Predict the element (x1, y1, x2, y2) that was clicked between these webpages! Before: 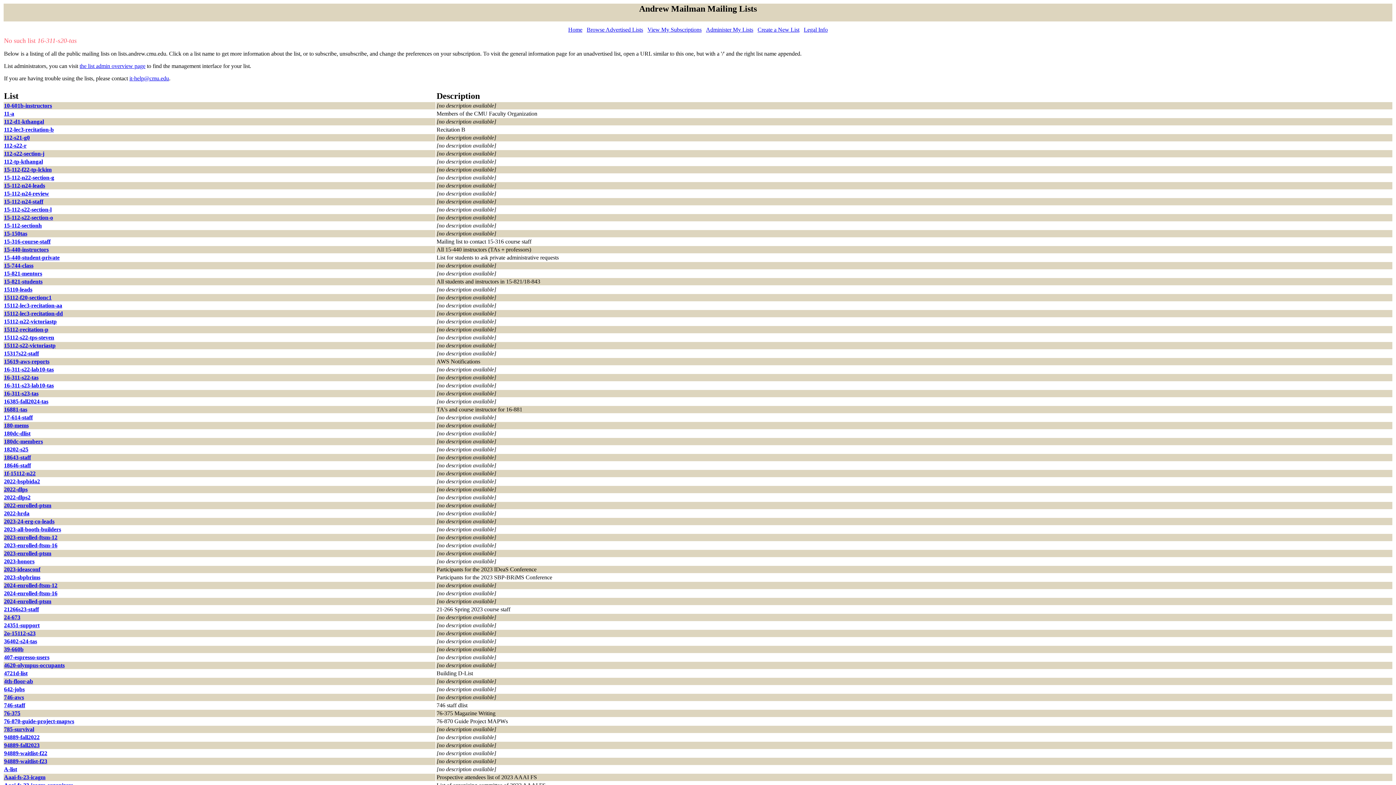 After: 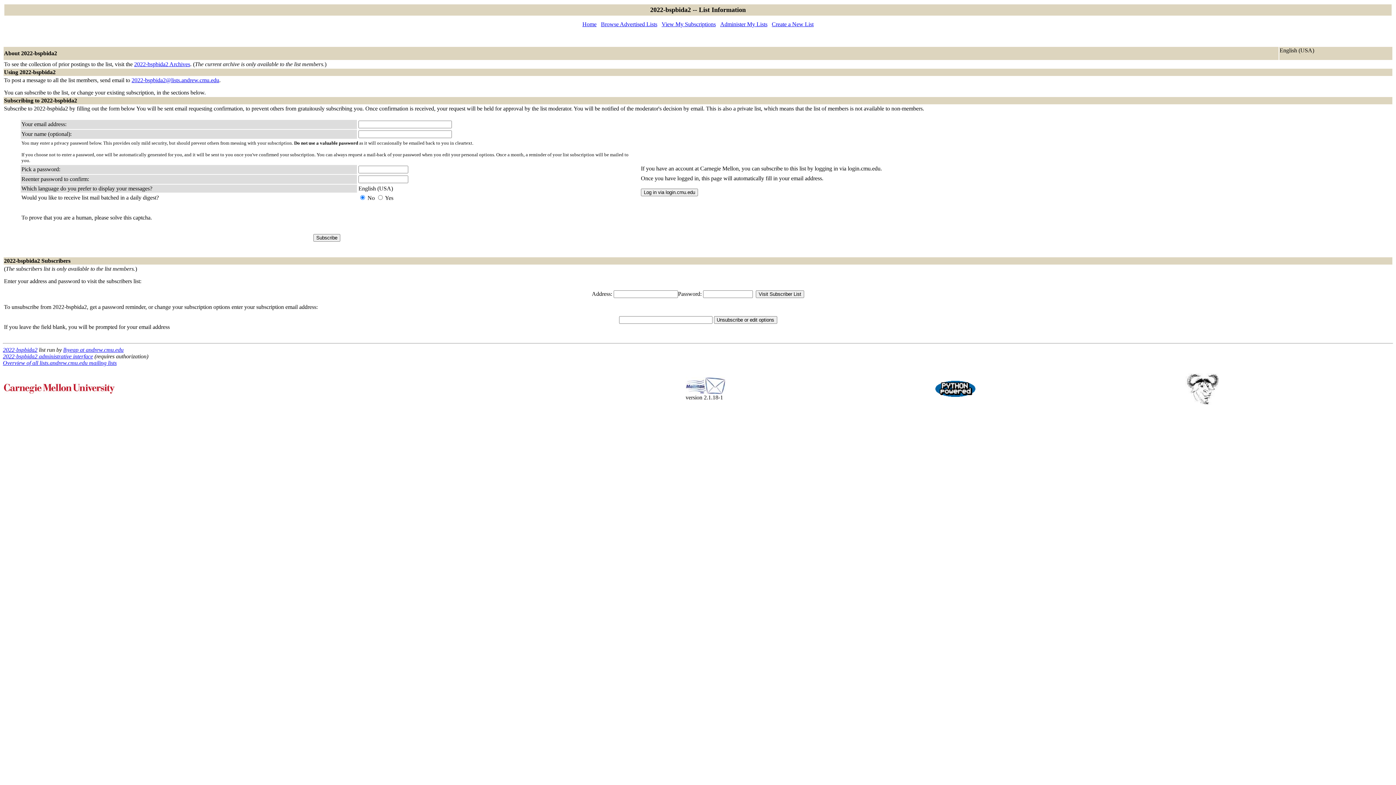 Action: bbox: (4, 478, 40, 484) label: 2022-bspbida2